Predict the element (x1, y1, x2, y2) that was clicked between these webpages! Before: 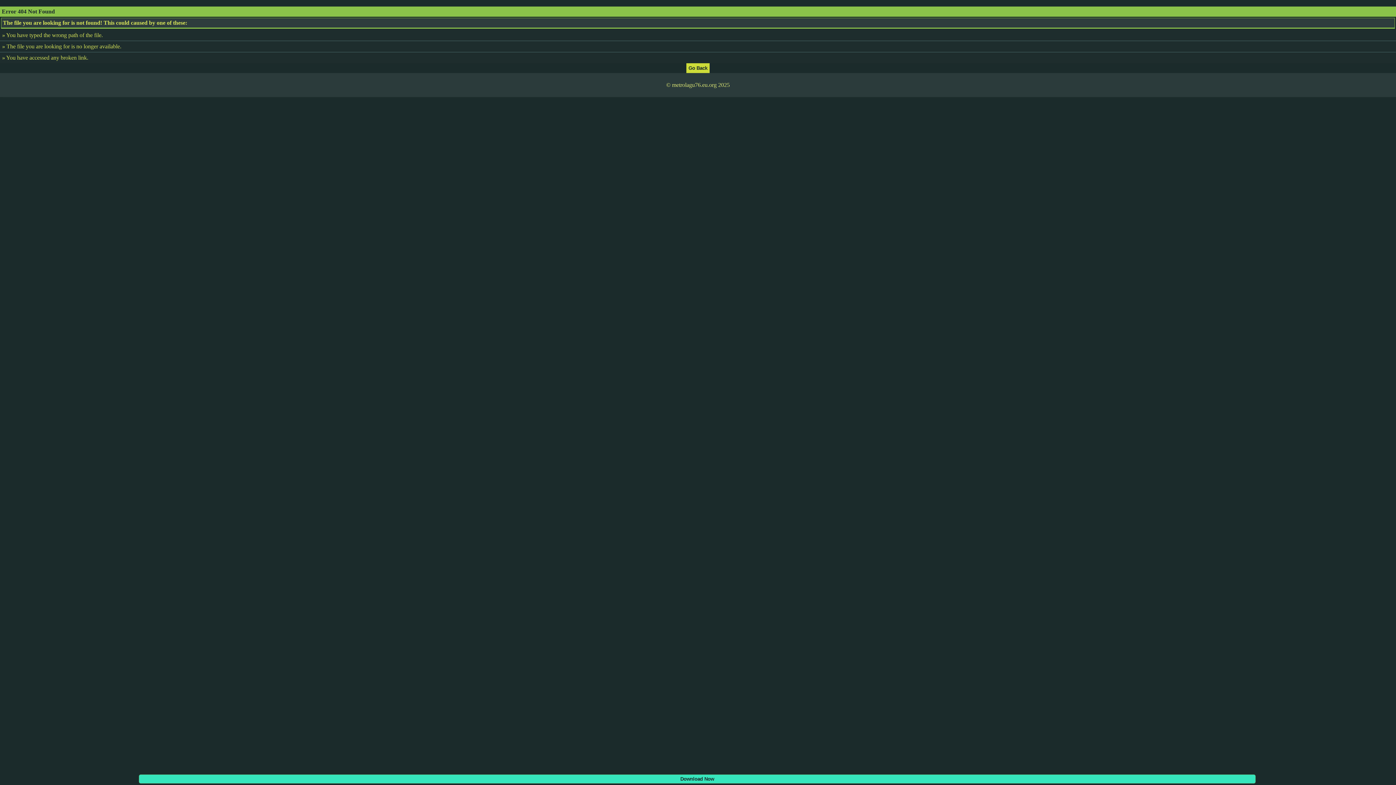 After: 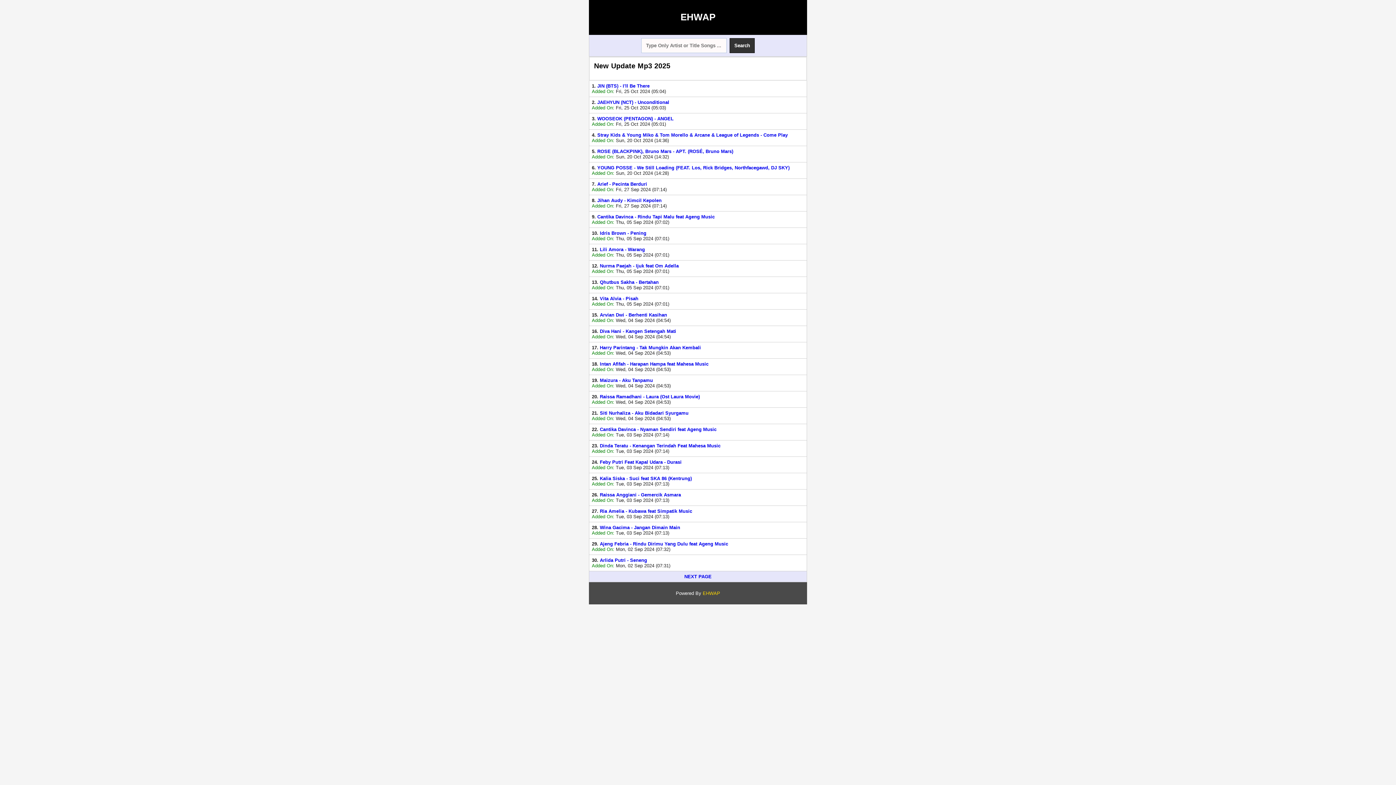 Action: bbox: (686, 64, 709, 70)